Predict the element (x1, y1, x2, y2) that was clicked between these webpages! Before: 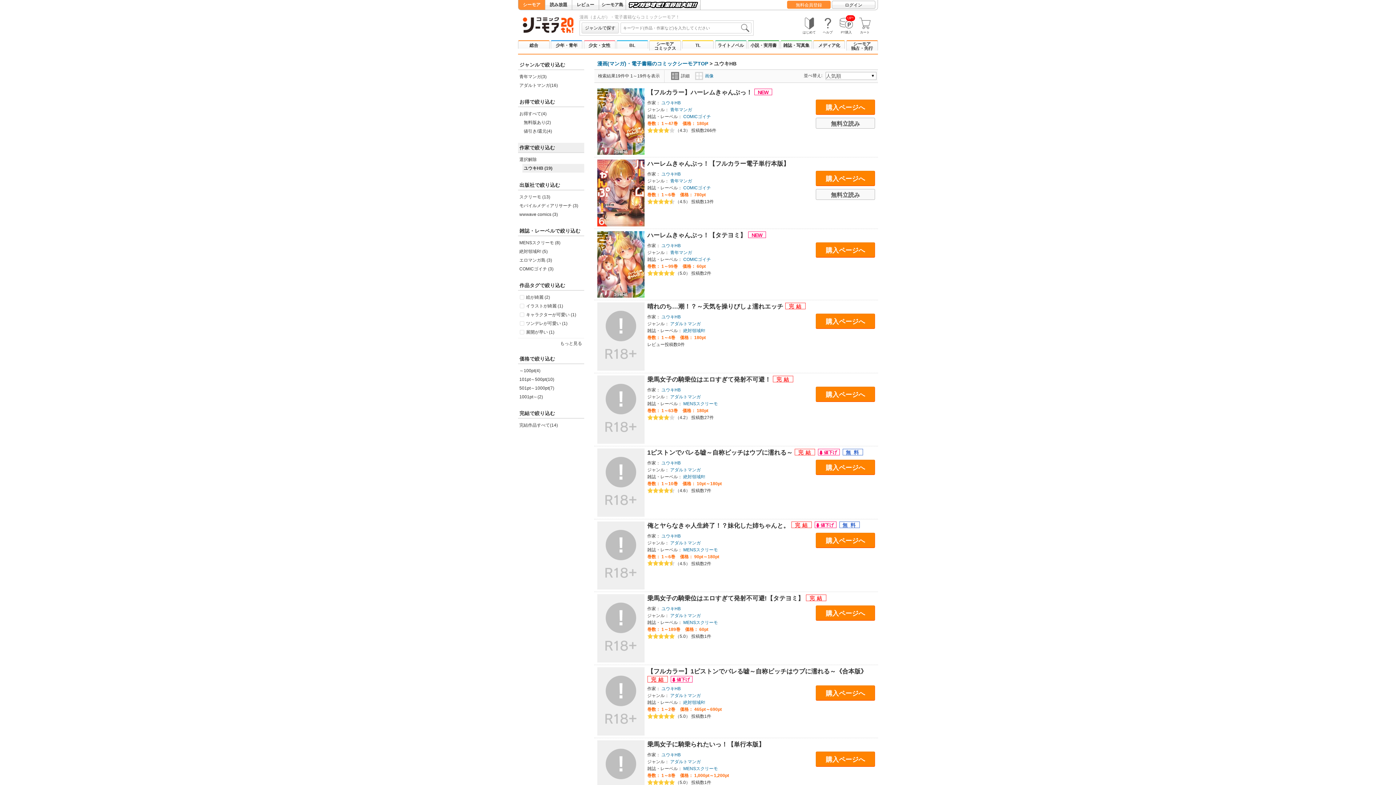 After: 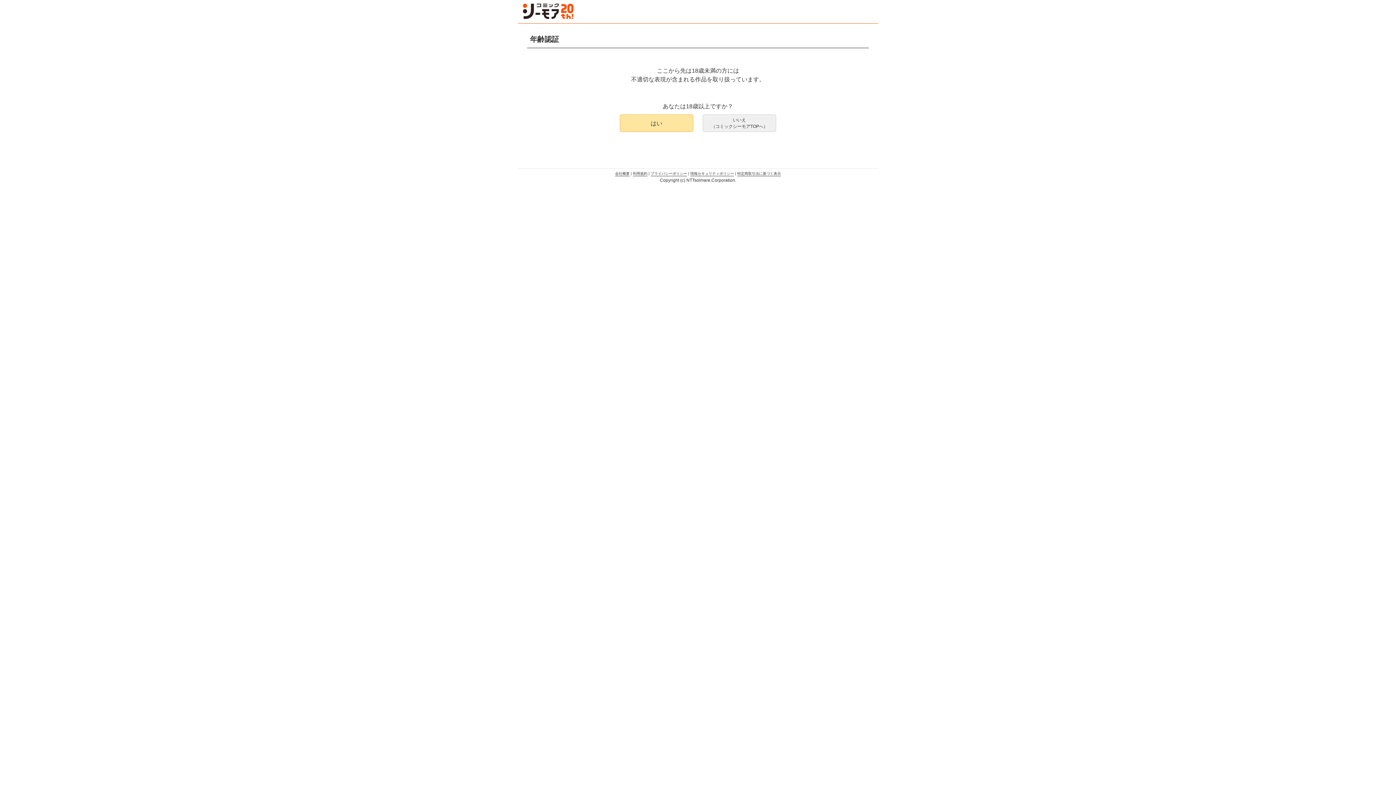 Action: label: アダルトマンガ bbox: (670, 321, 700, 326)